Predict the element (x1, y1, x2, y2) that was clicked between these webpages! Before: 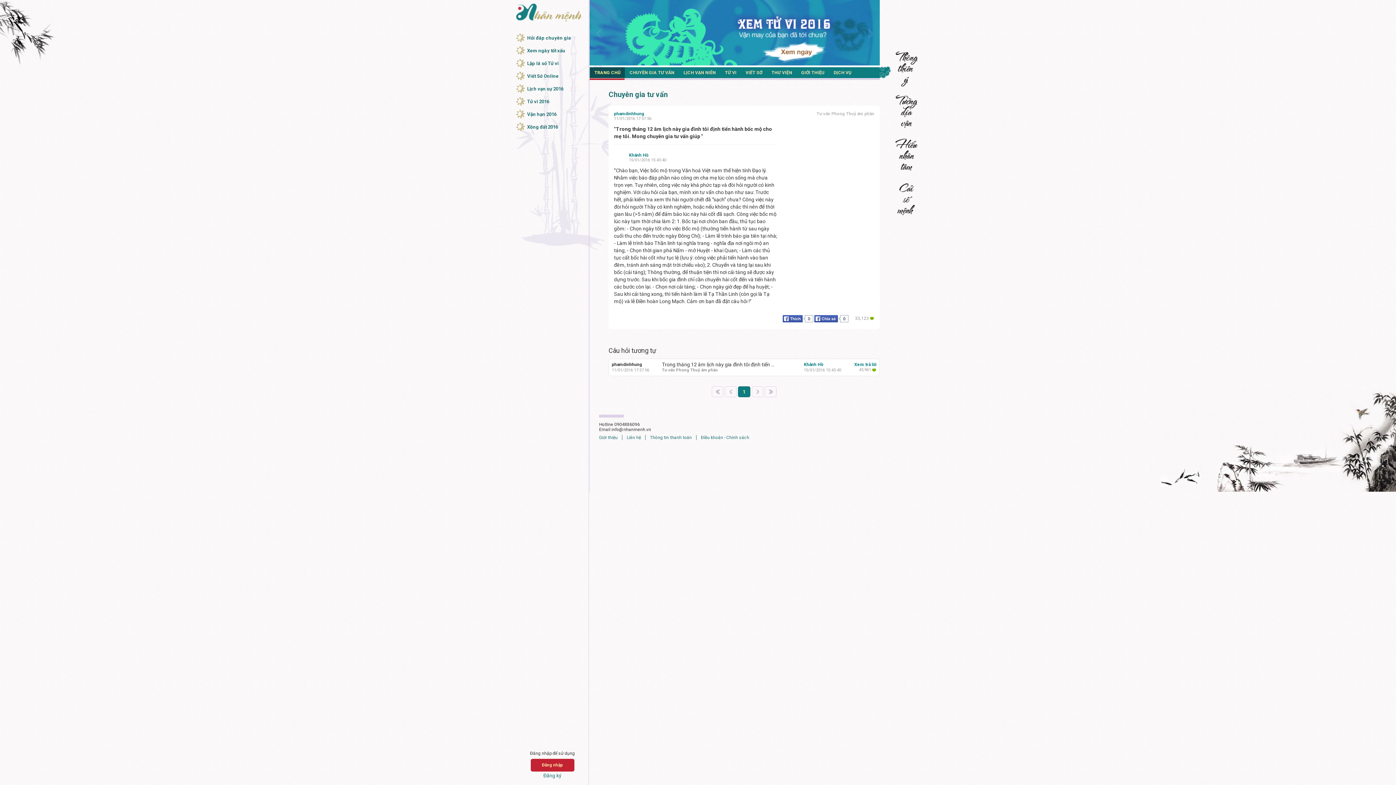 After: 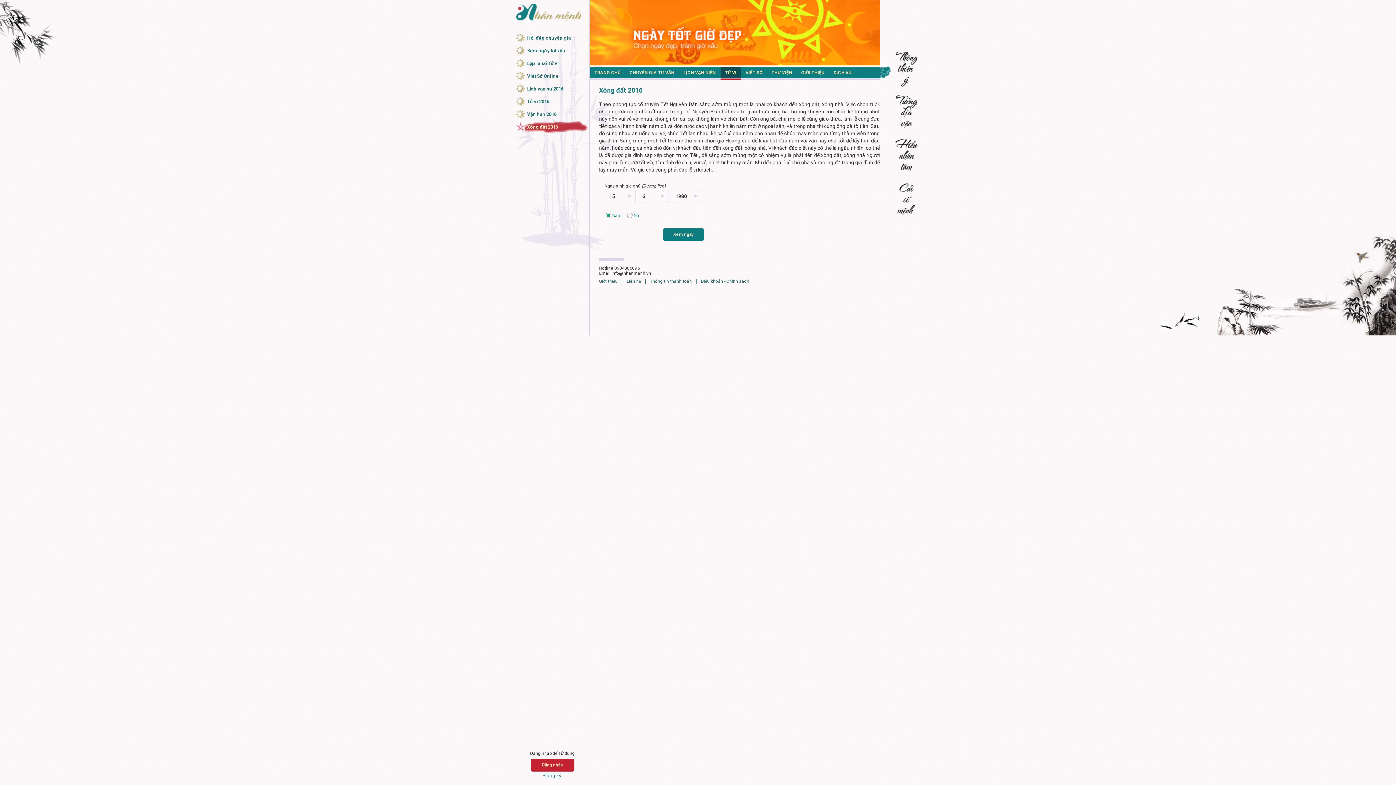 Action: bbox: (516, 120, 588, 133) label: Xông đất 2016